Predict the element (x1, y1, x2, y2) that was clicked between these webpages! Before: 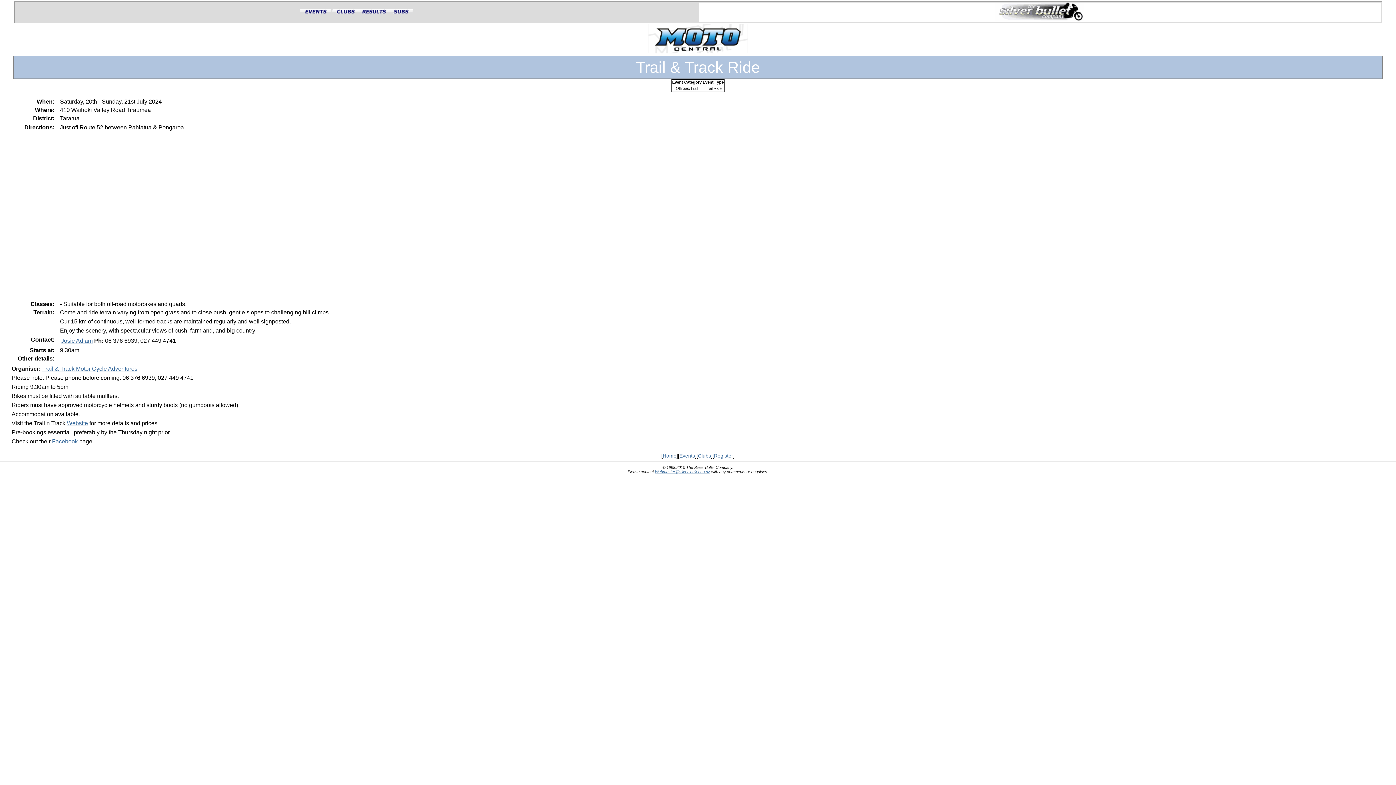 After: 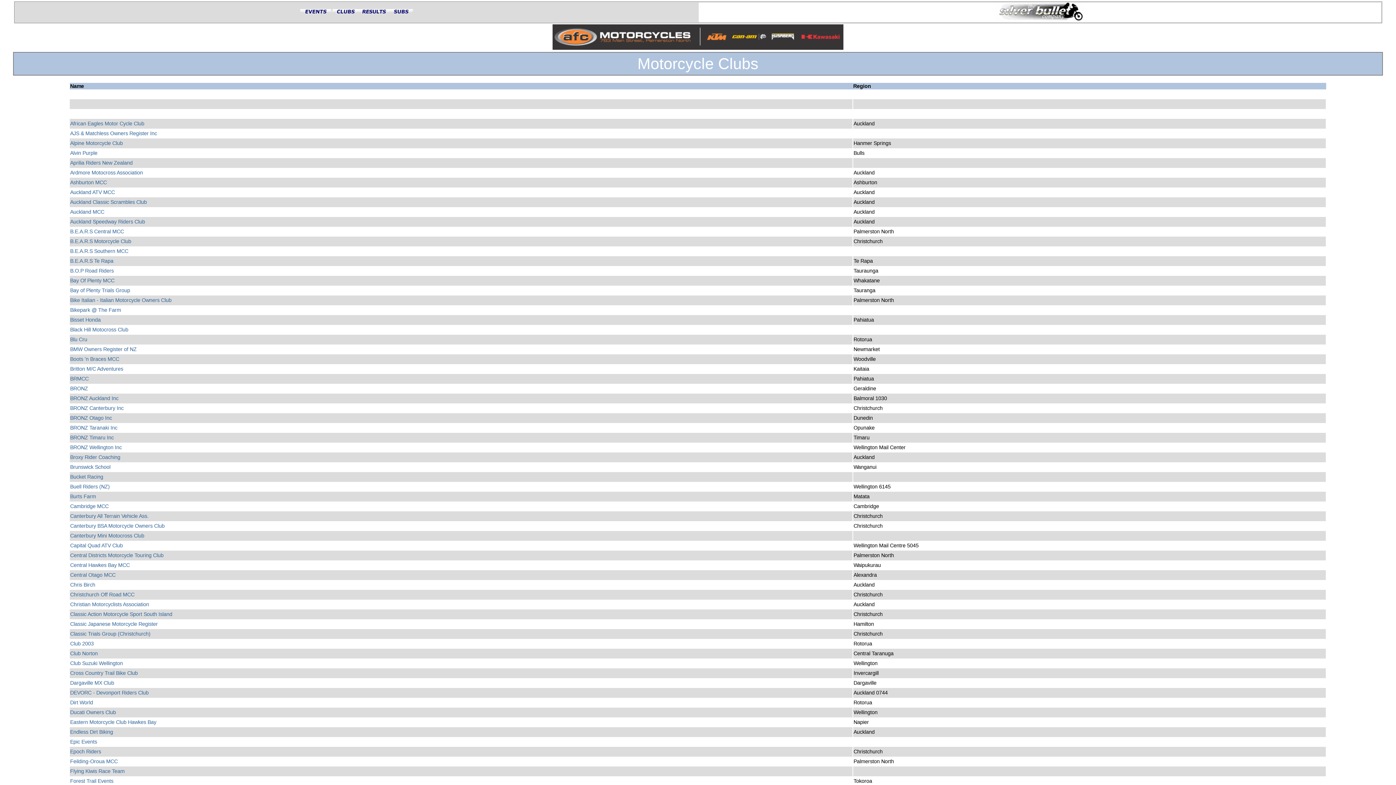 Action: bbox: (331, 9, 358, 15)